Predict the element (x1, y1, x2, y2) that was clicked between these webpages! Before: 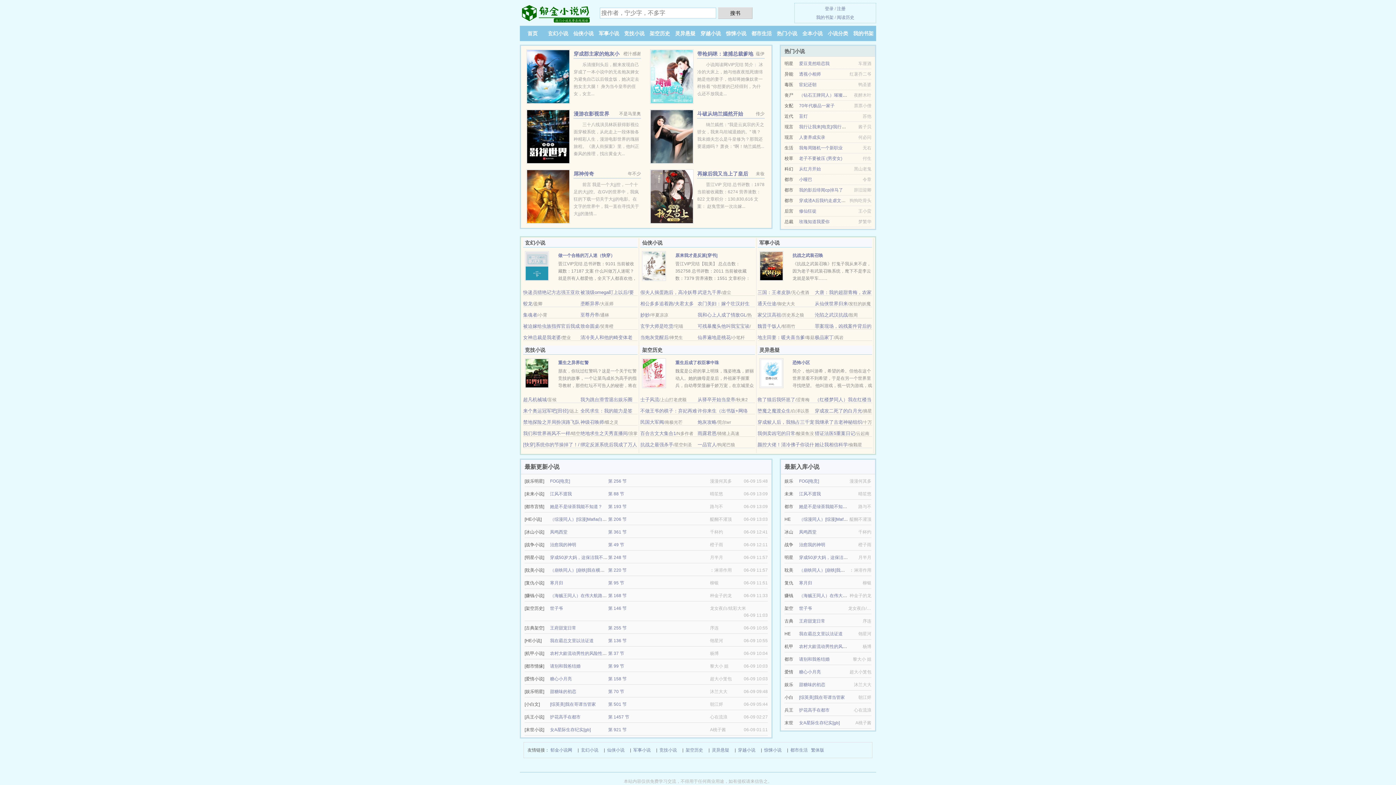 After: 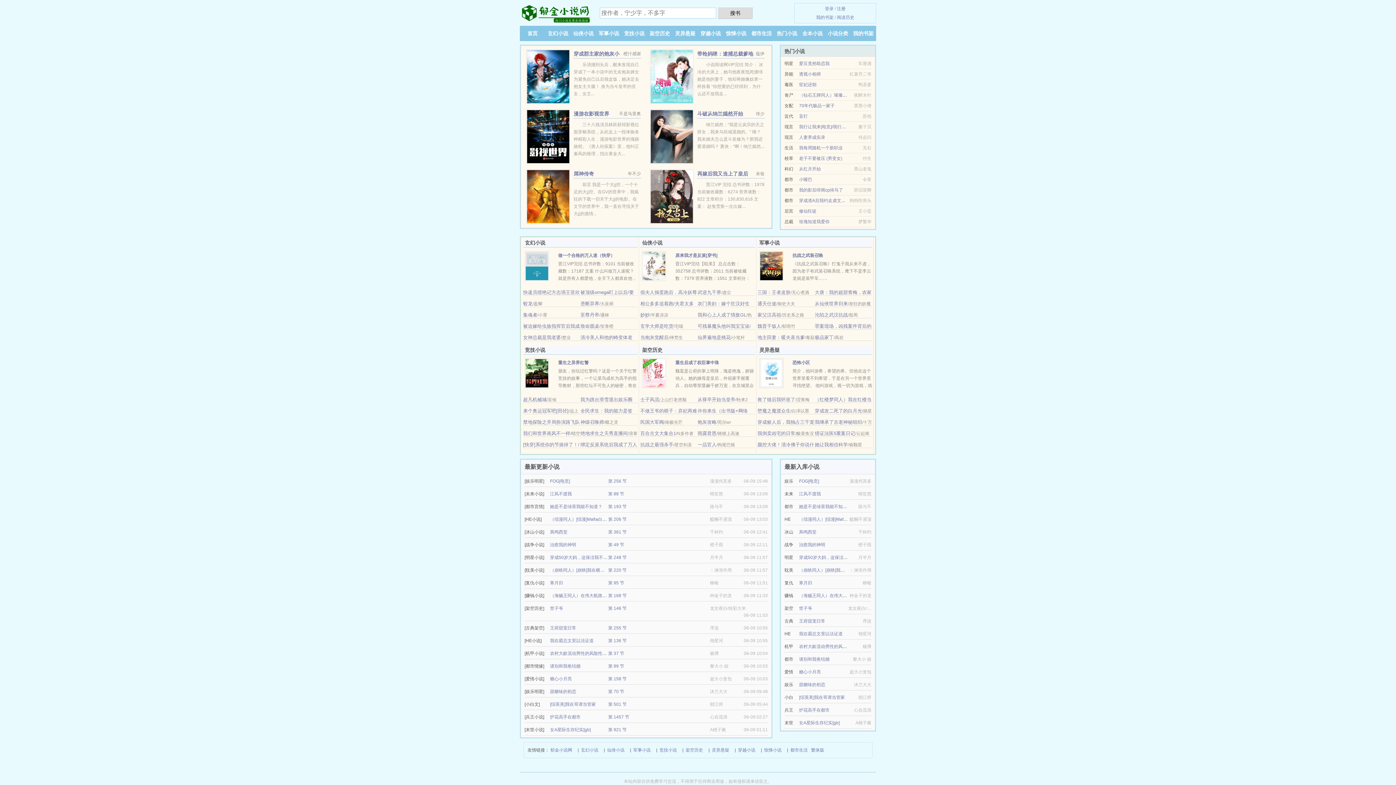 Action: label: （崩铁同人）[崩铁]我在横滨开拓的日子 bbox: (550, 568, 626, 573)